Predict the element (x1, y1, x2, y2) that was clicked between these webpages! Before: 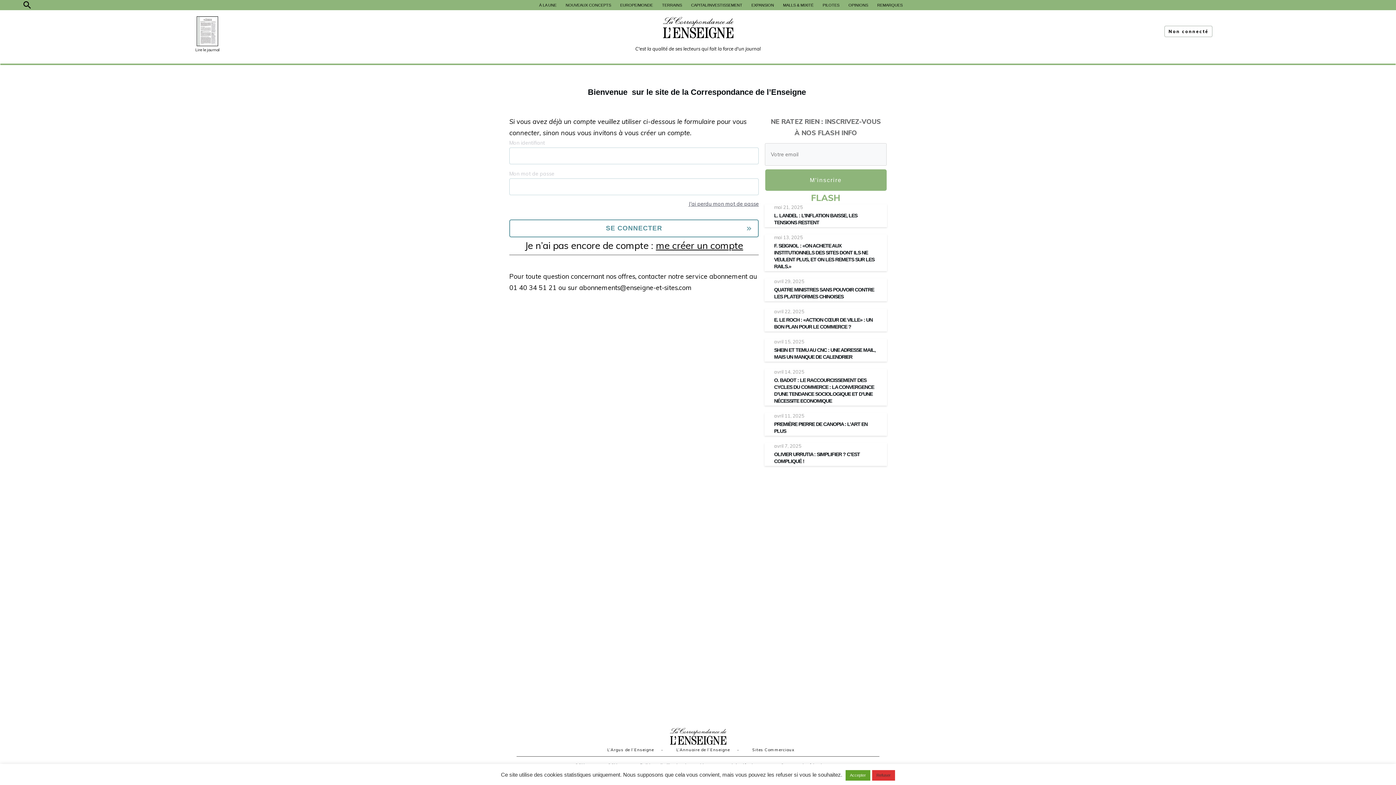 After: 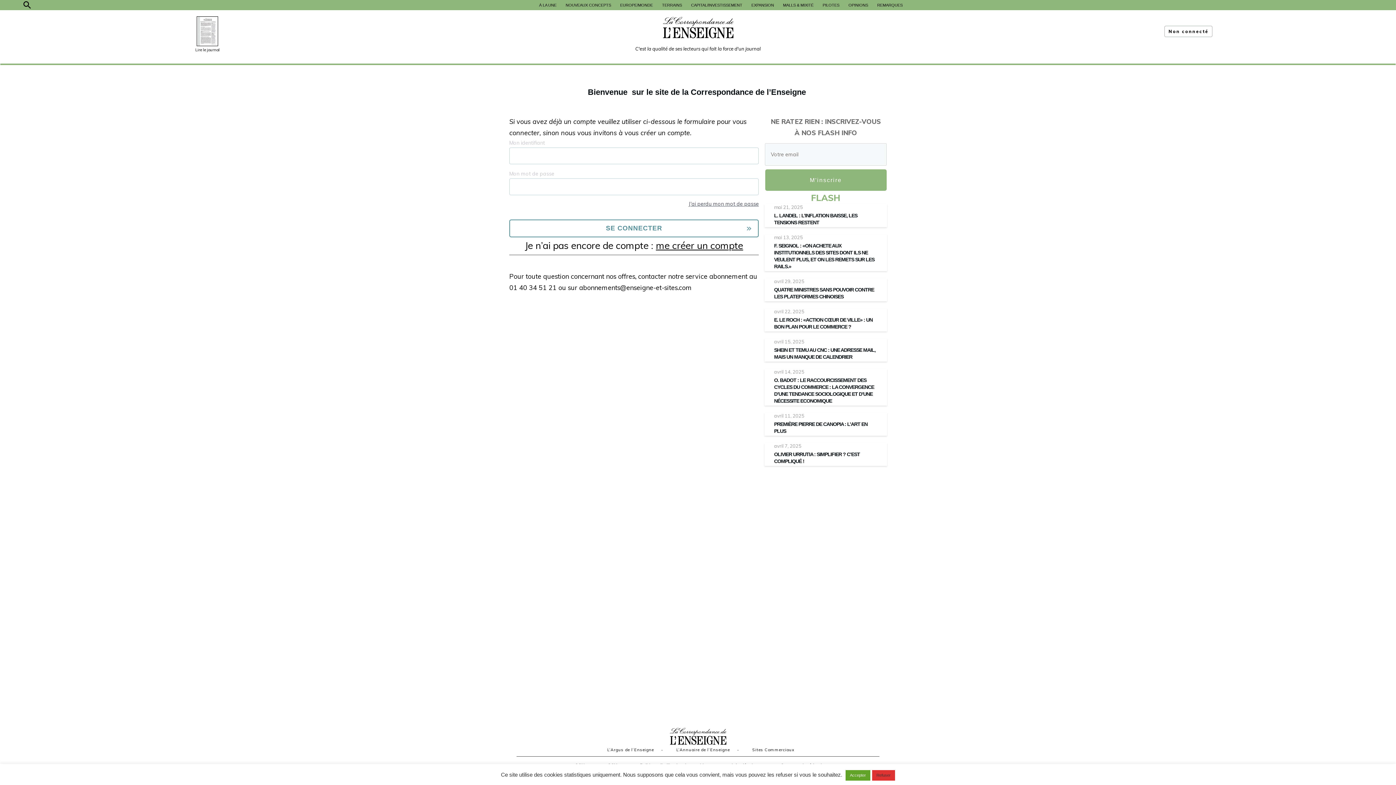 Action: bbox: (811, 192, 840, 203) label: FLASH